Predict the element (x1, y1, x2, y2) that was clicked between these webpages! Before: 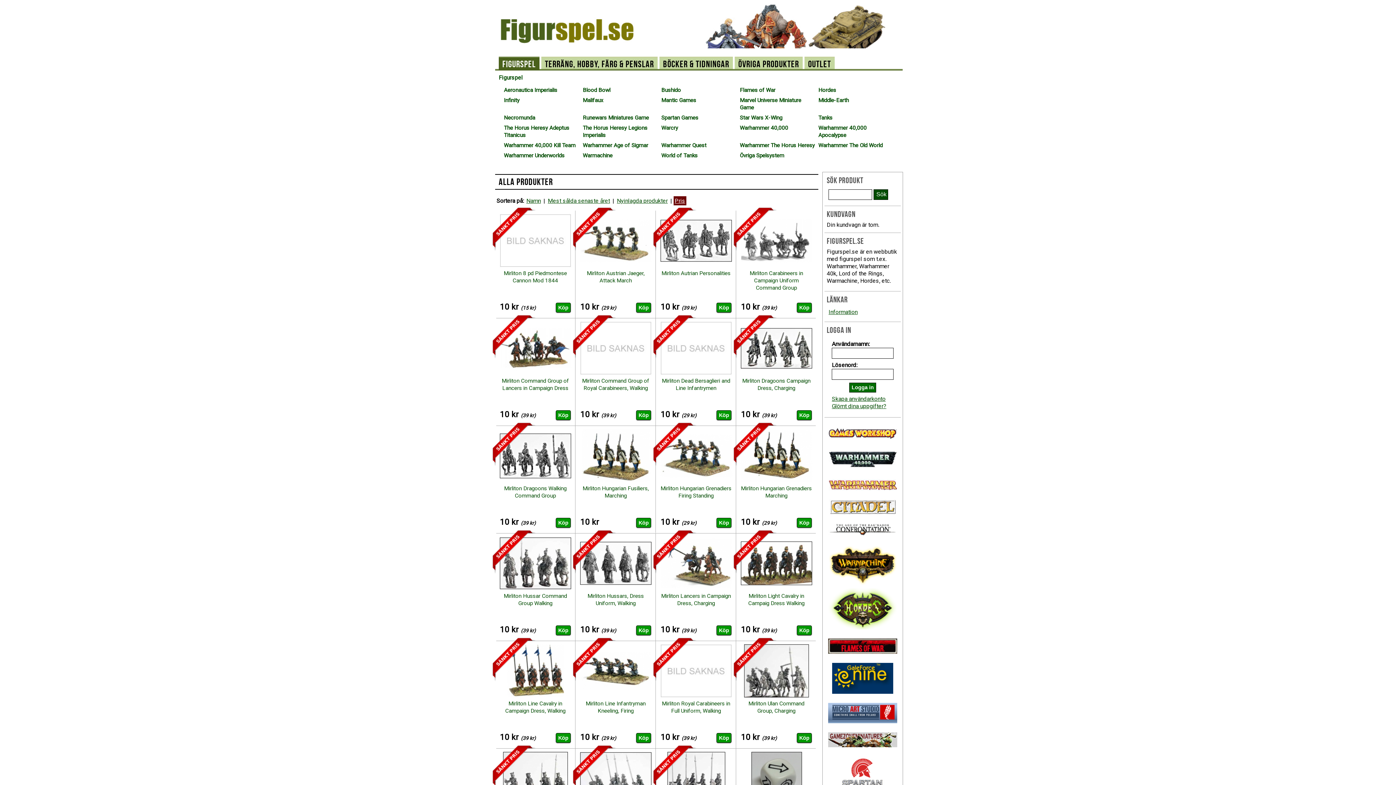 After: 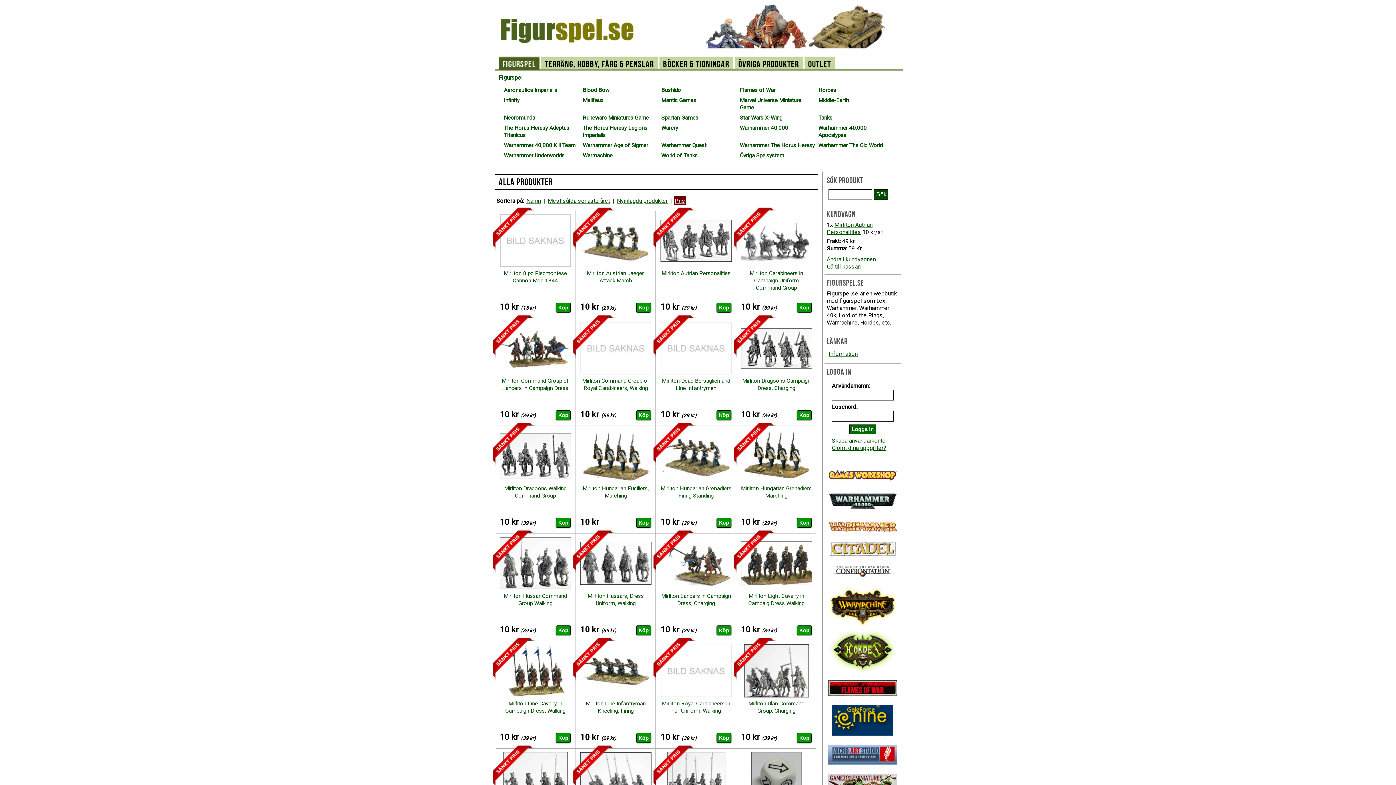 Action: bbox: (716, 303, 731, 312) label: Köp